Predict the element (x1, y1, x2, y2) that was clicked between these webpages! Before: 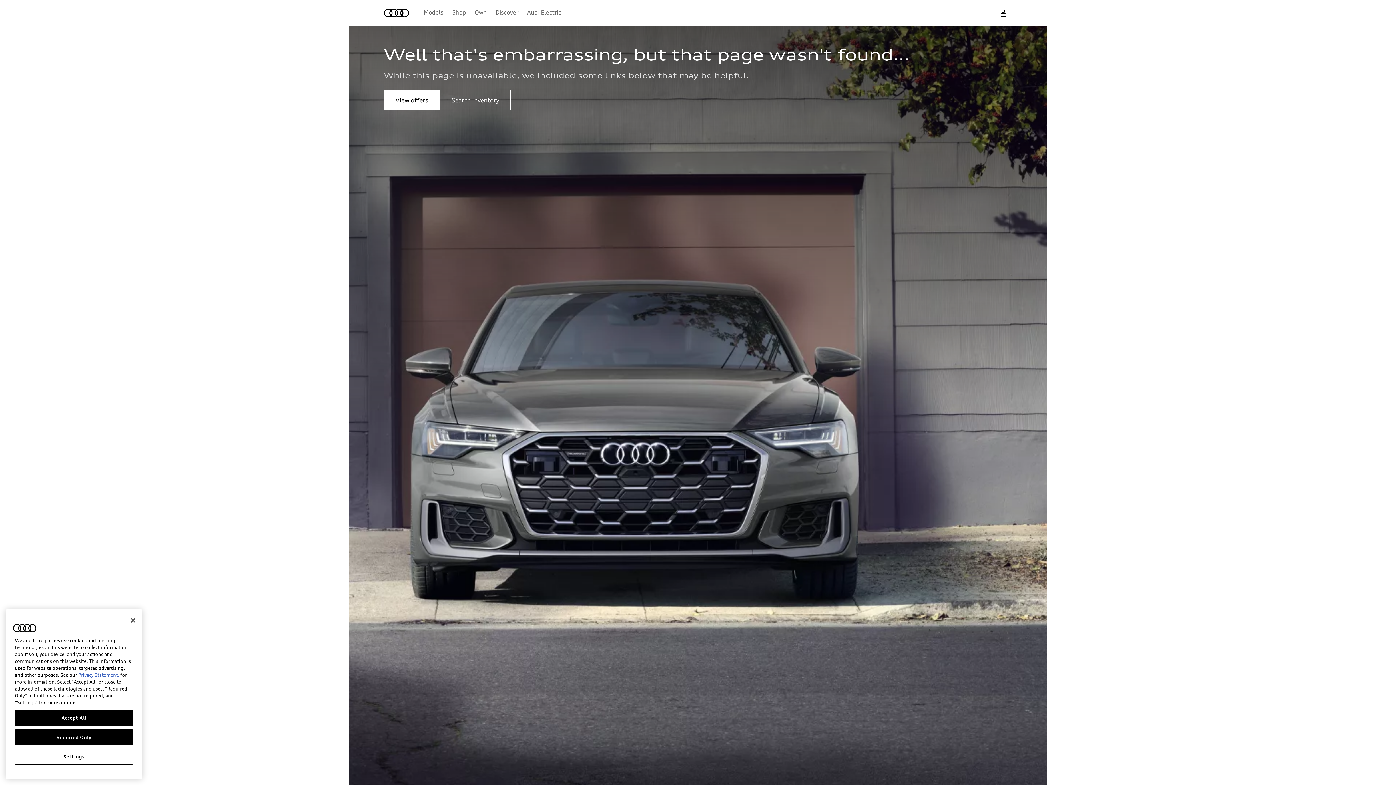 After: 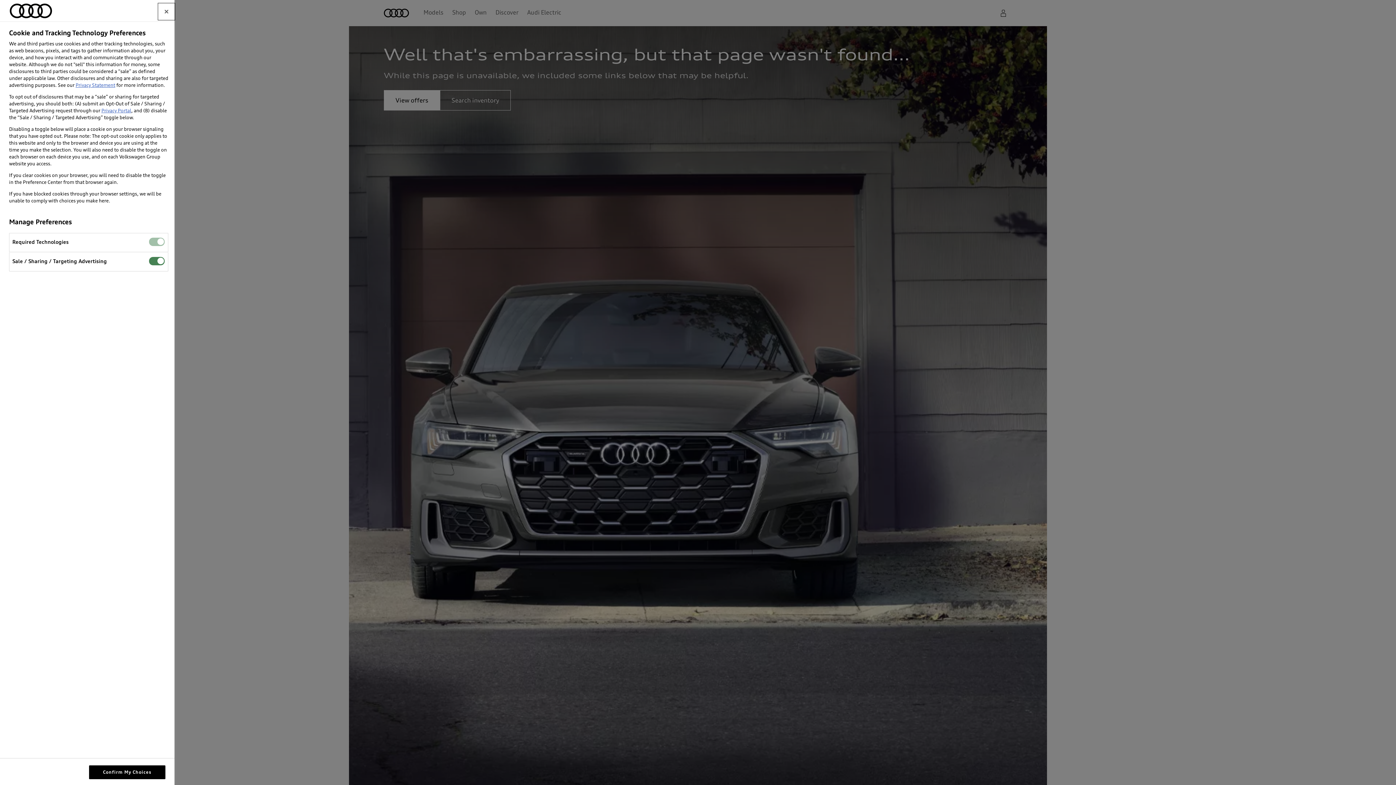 Action: label: Settings bbox: (14, 756, 133, 772)